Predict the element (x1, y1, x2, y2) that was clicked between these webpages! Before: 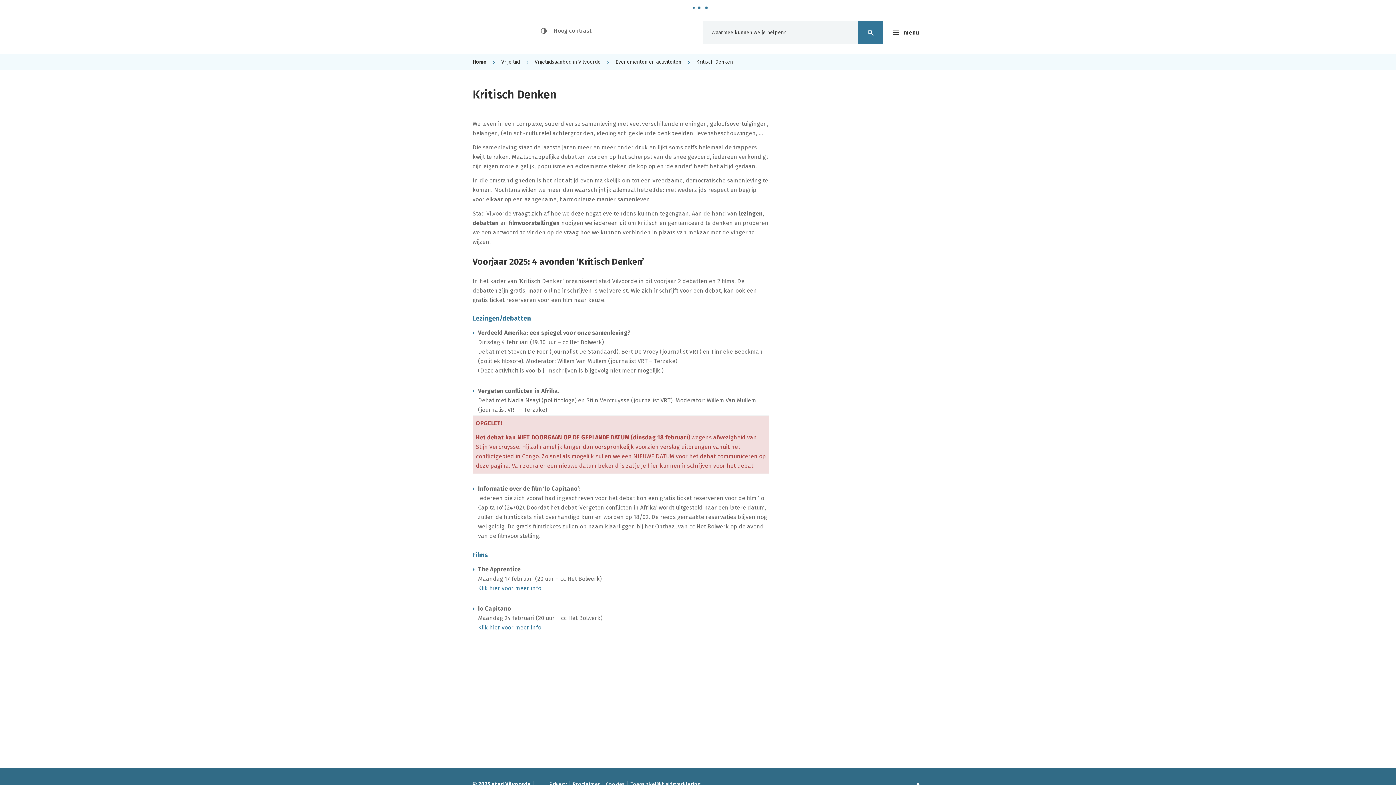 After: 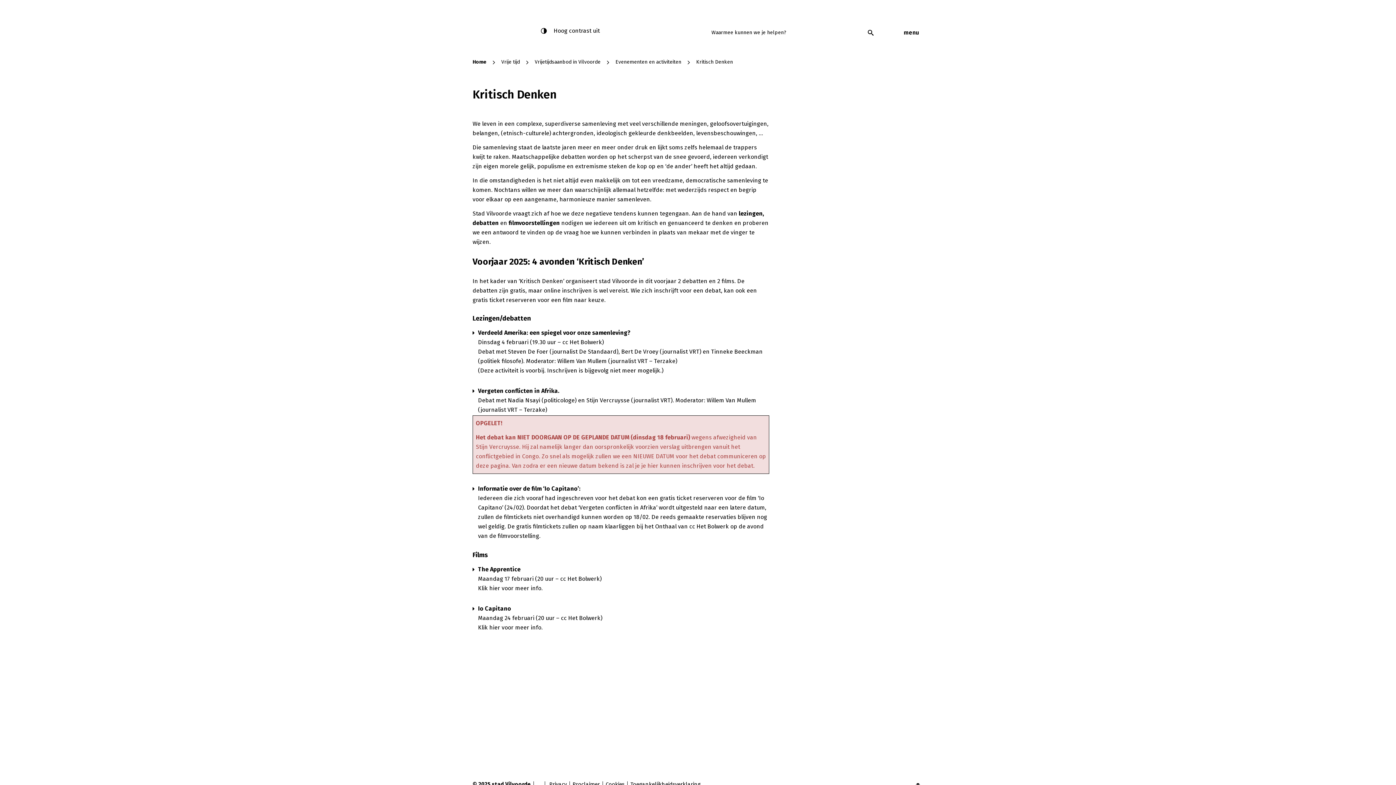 Action: bbox: (541, 24, 600, 37) label: Hoog contrast